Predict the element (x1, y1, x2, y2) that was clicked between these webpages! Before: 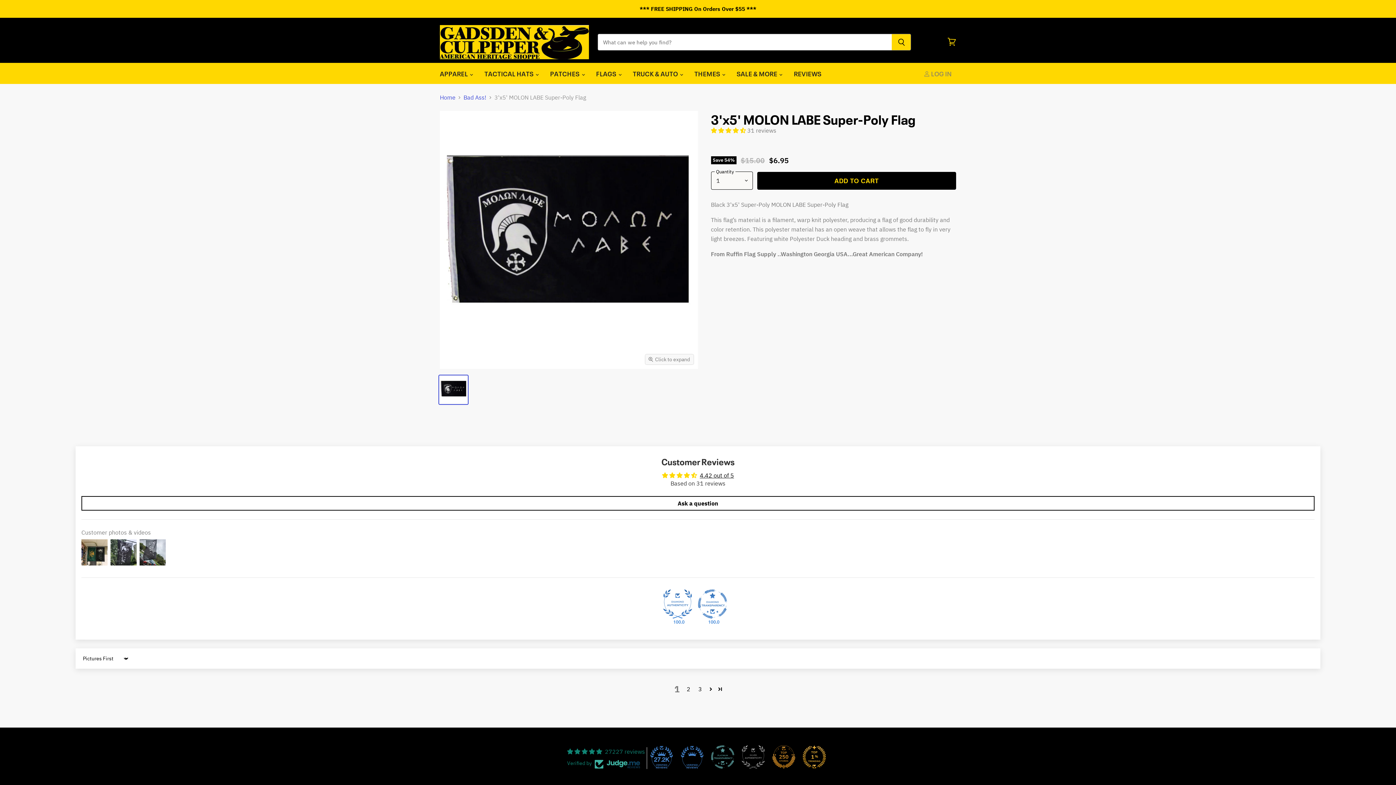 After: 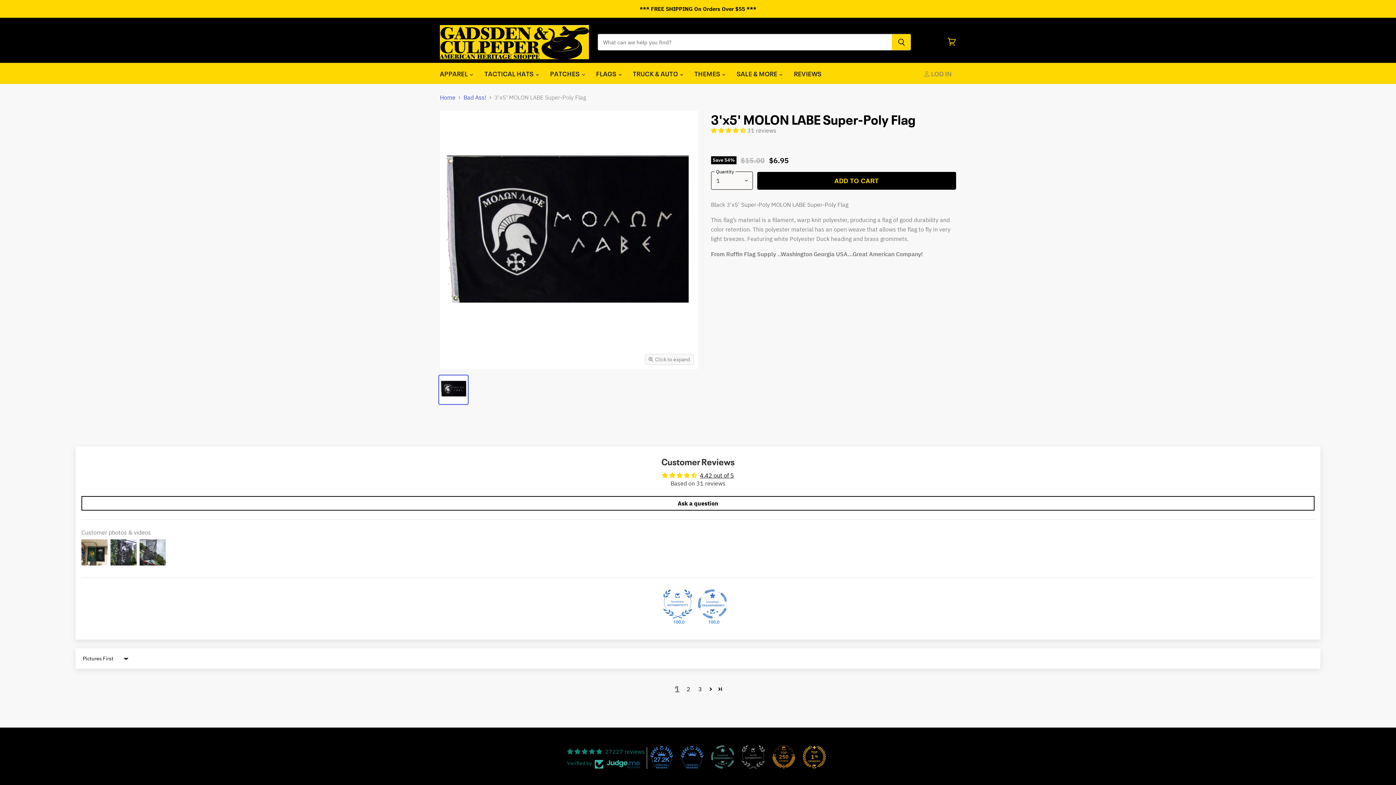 Action: bbox: (663, 589, 692, 618) label: 100.0